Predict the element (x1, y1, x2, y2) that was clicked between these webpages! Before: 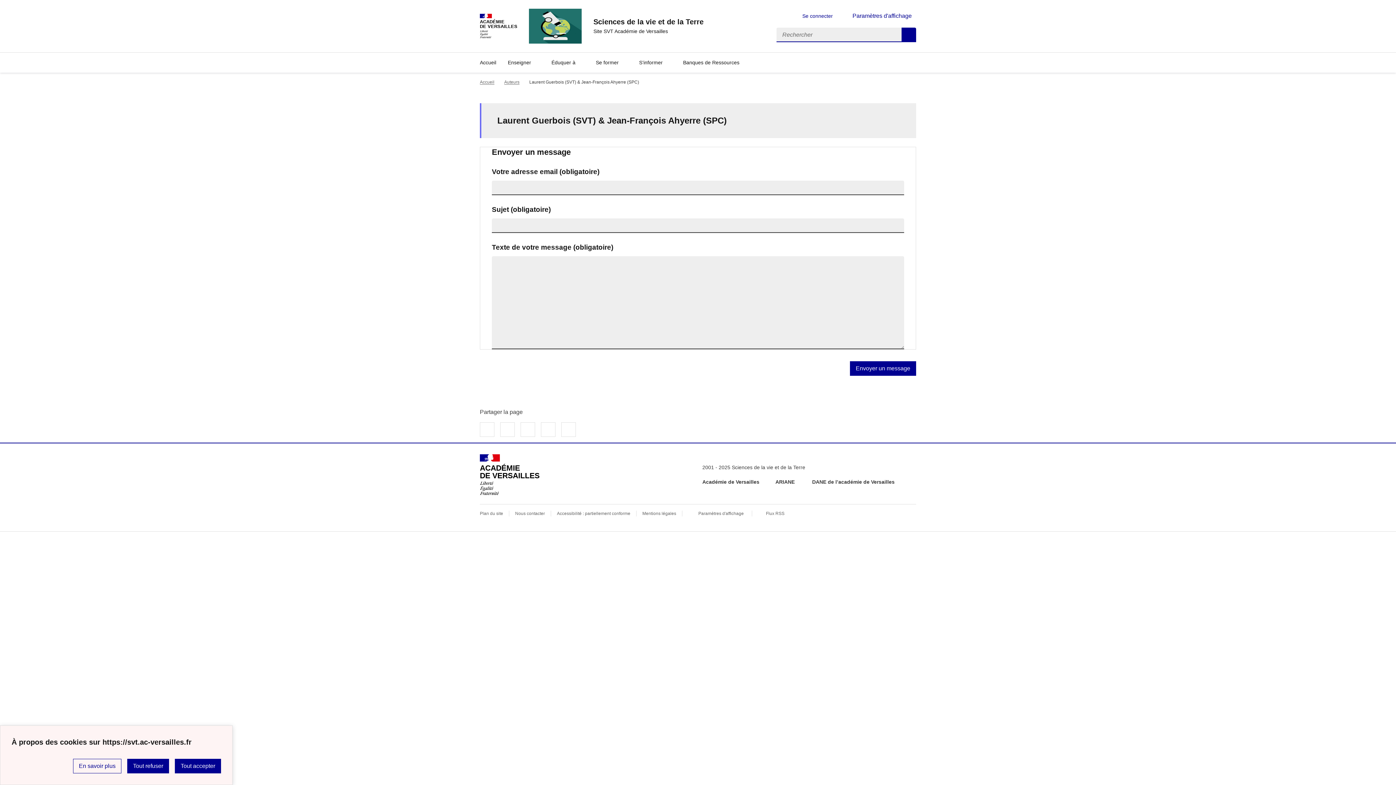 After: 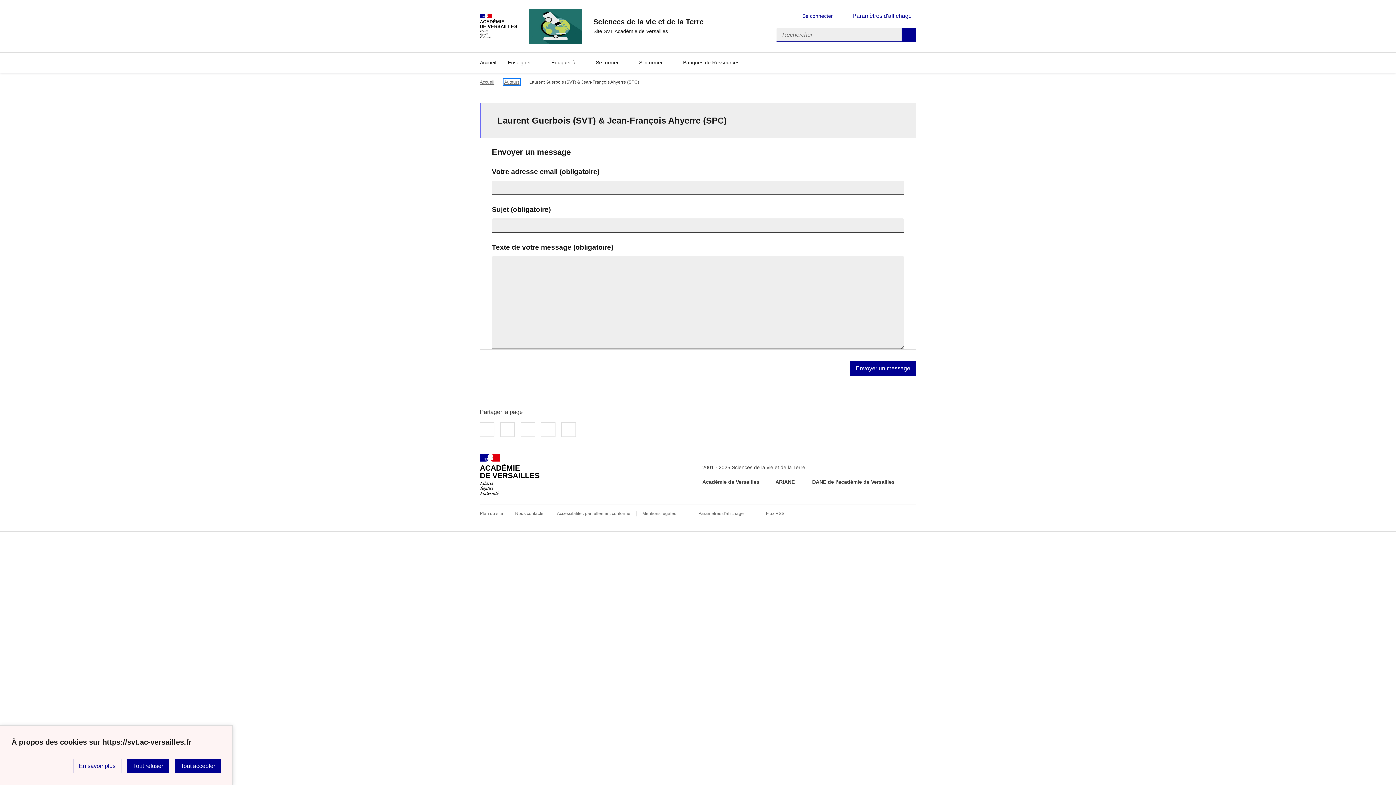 Action: bbox: (504, 79, 519, 84) label: Auteurs